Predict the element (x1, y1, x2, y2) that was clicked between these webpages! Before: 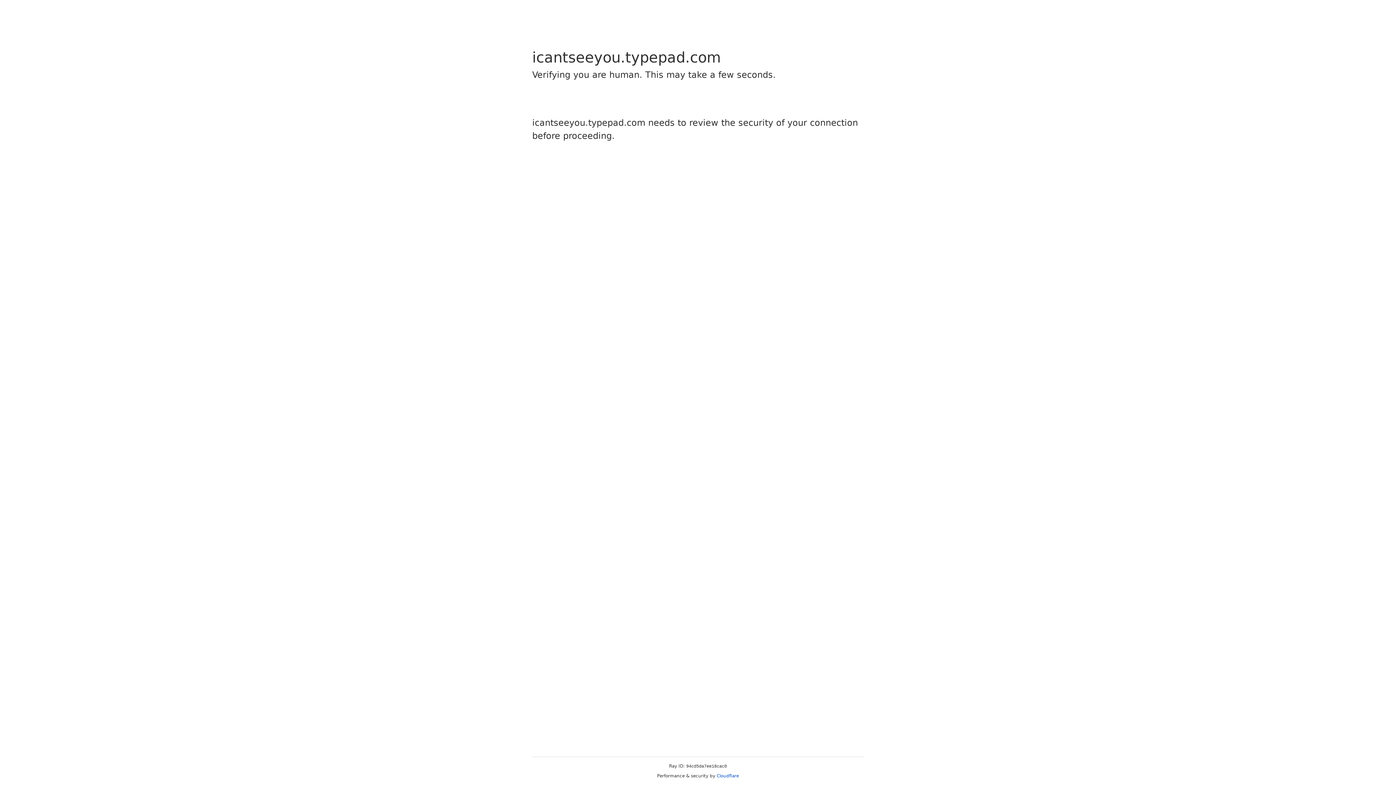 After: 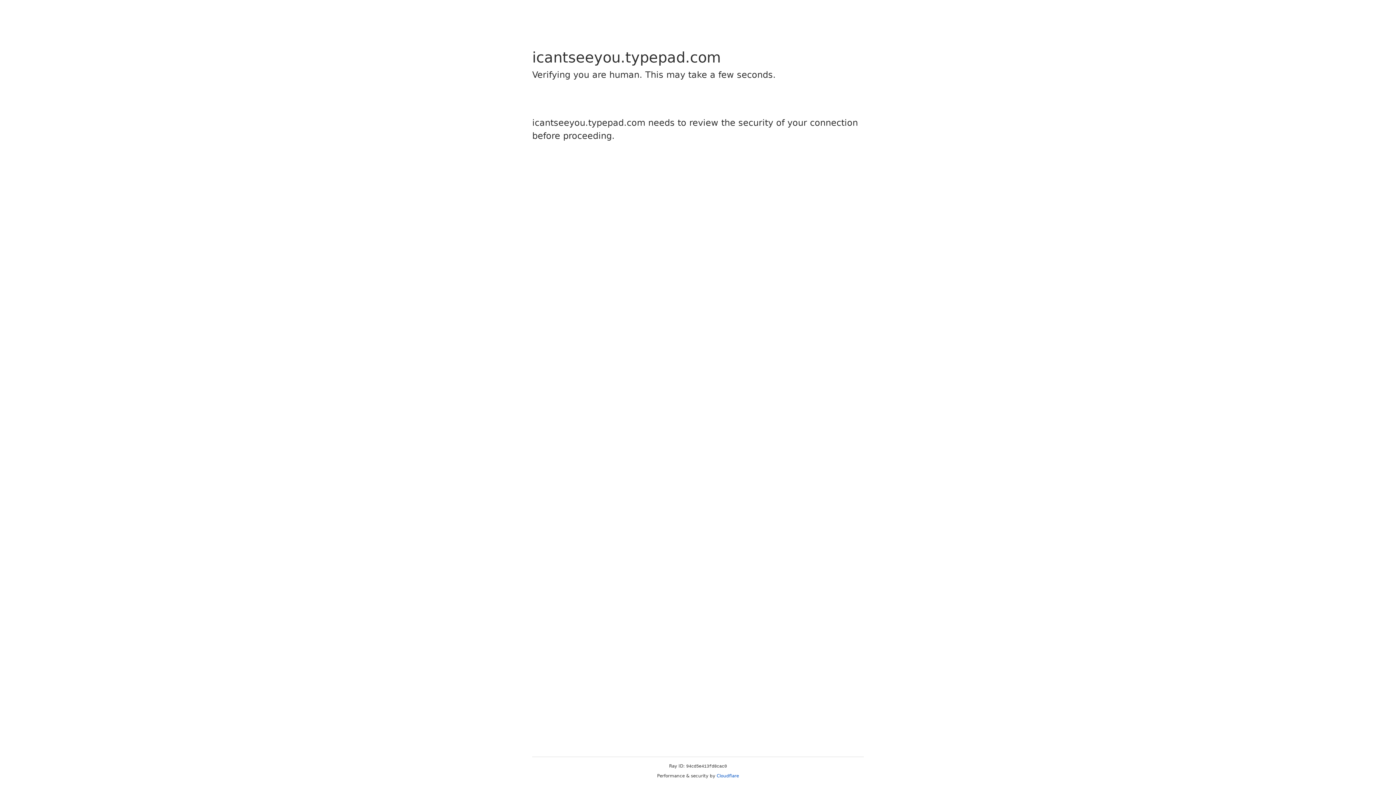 Action: label: Cloudflare bbox: (716, 773, 739, 778)